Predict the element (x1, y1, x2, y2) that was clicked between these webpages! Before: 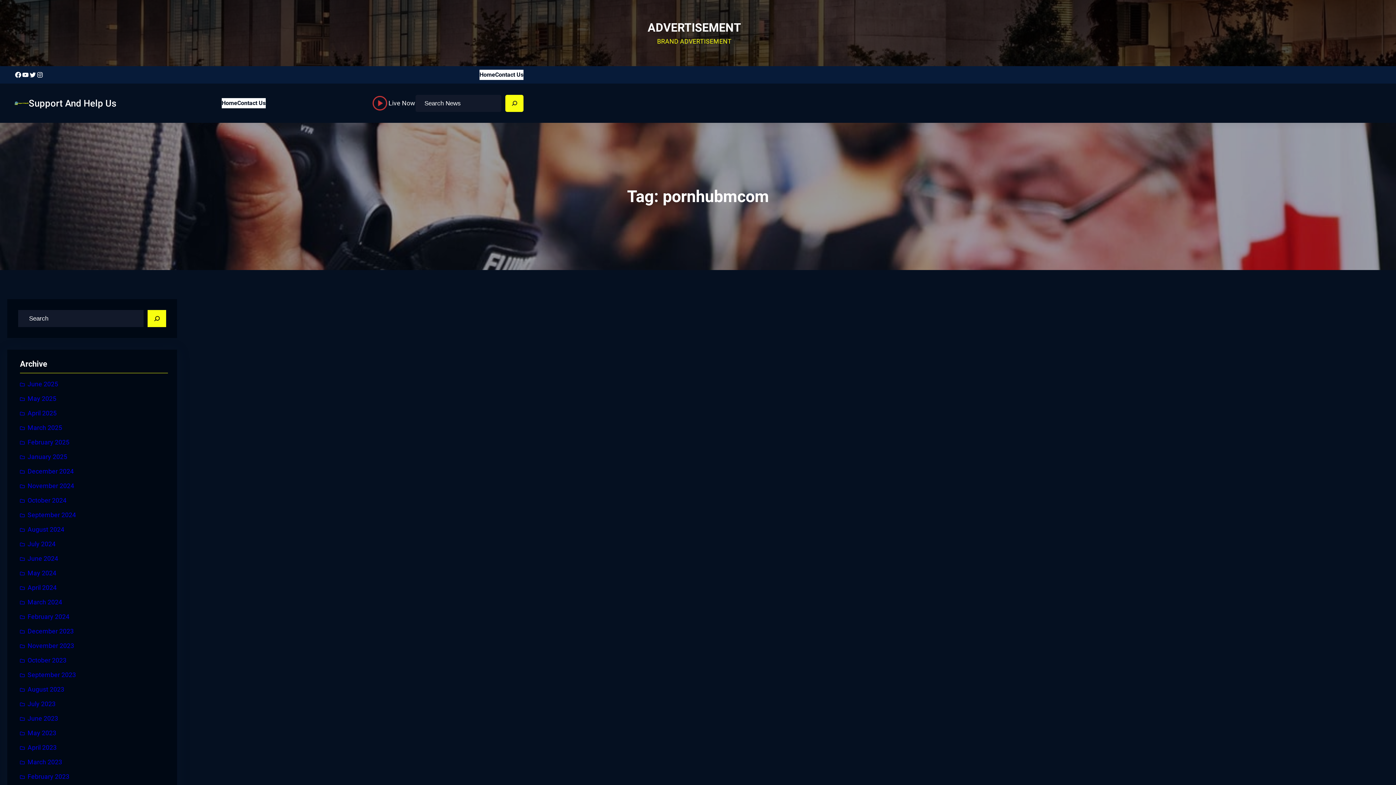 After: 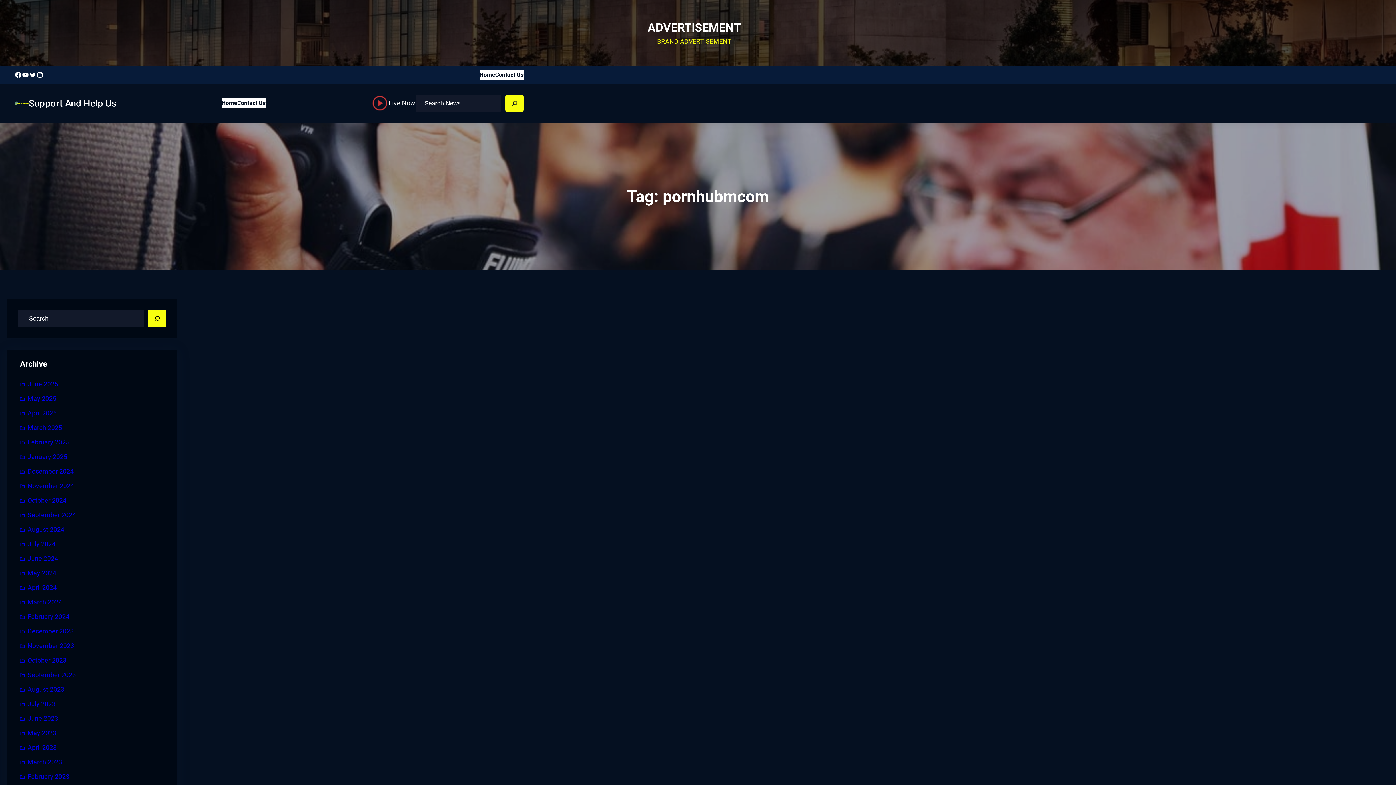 Action: bbox: (147, 310, 166, 327) label: Search